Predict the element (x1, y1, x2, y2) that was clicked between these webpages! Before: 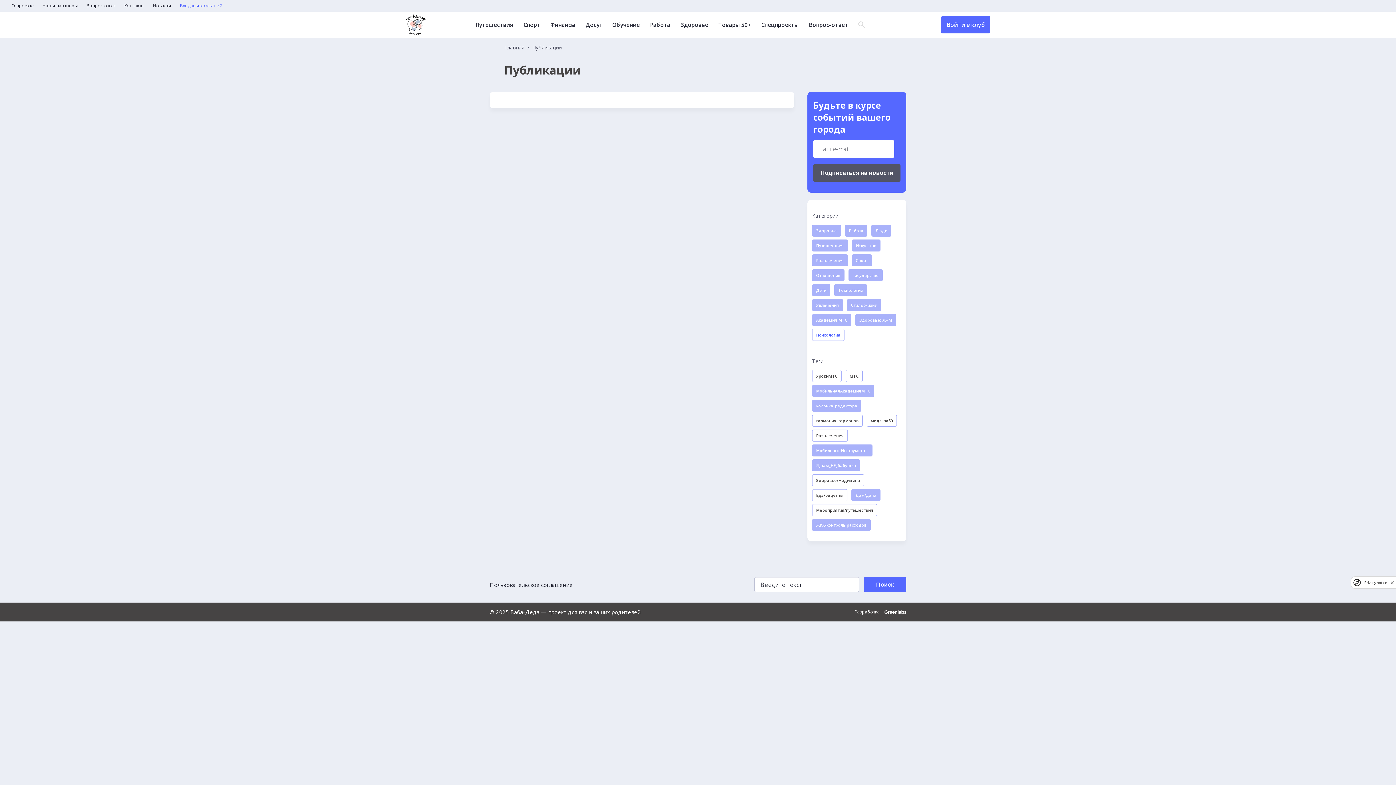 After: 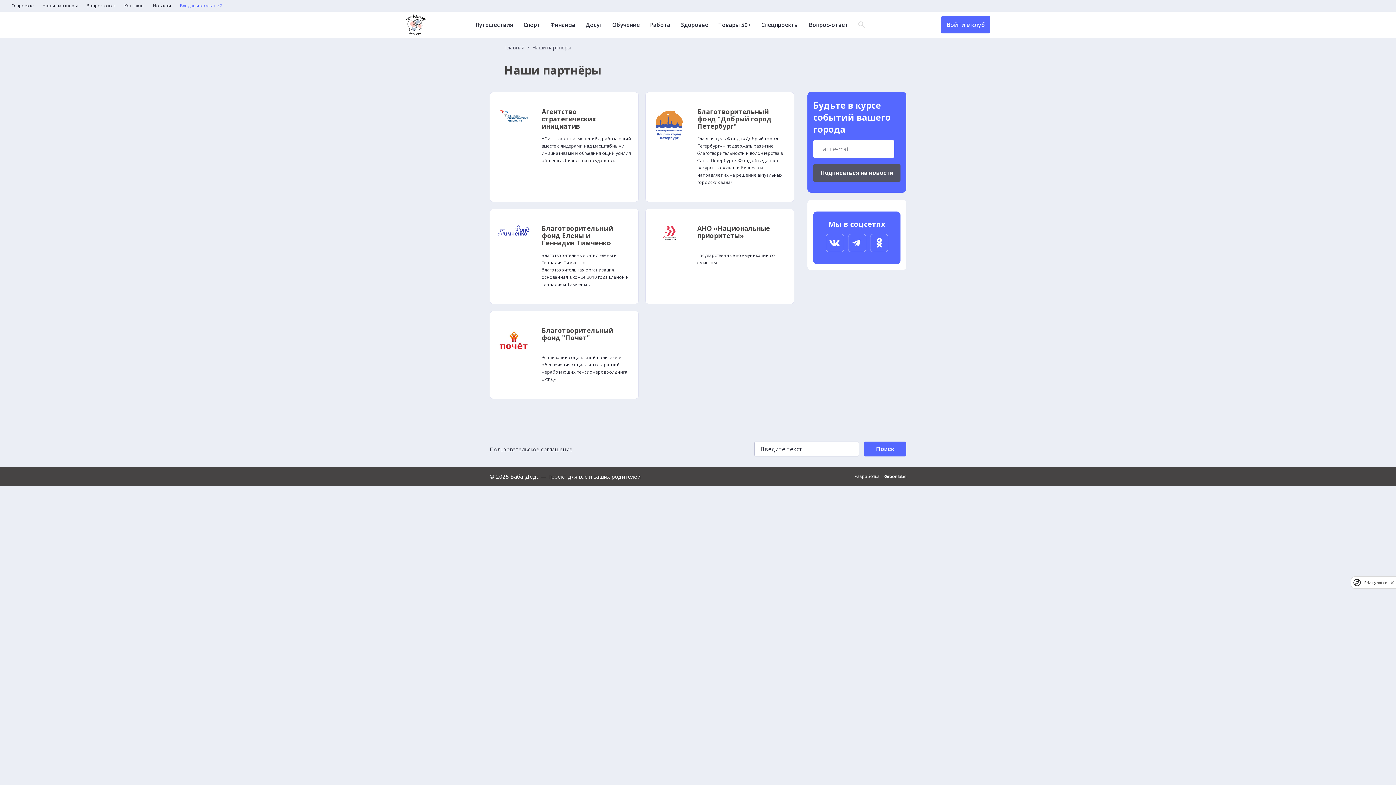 Action: bbox: (42, 3, 77, 8) label: Наши партнеры